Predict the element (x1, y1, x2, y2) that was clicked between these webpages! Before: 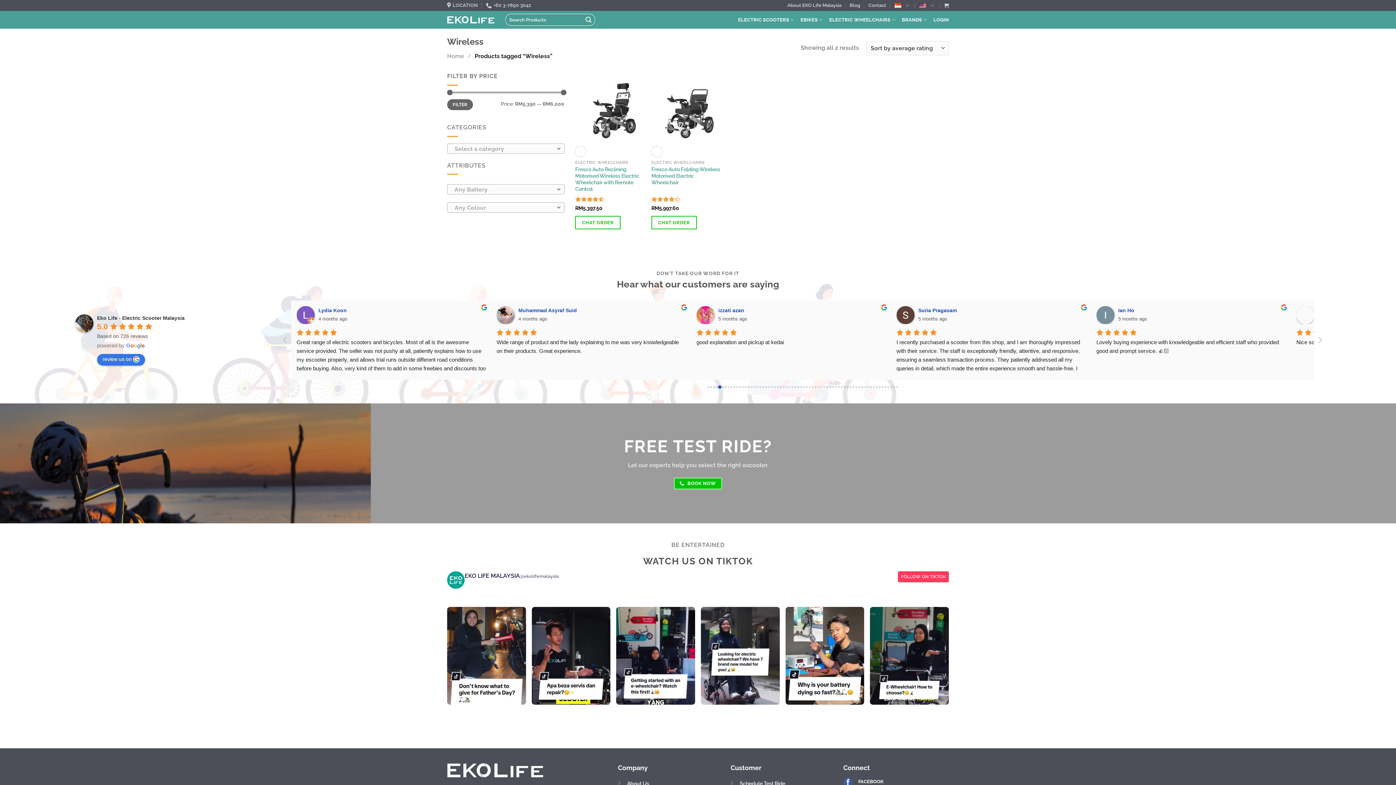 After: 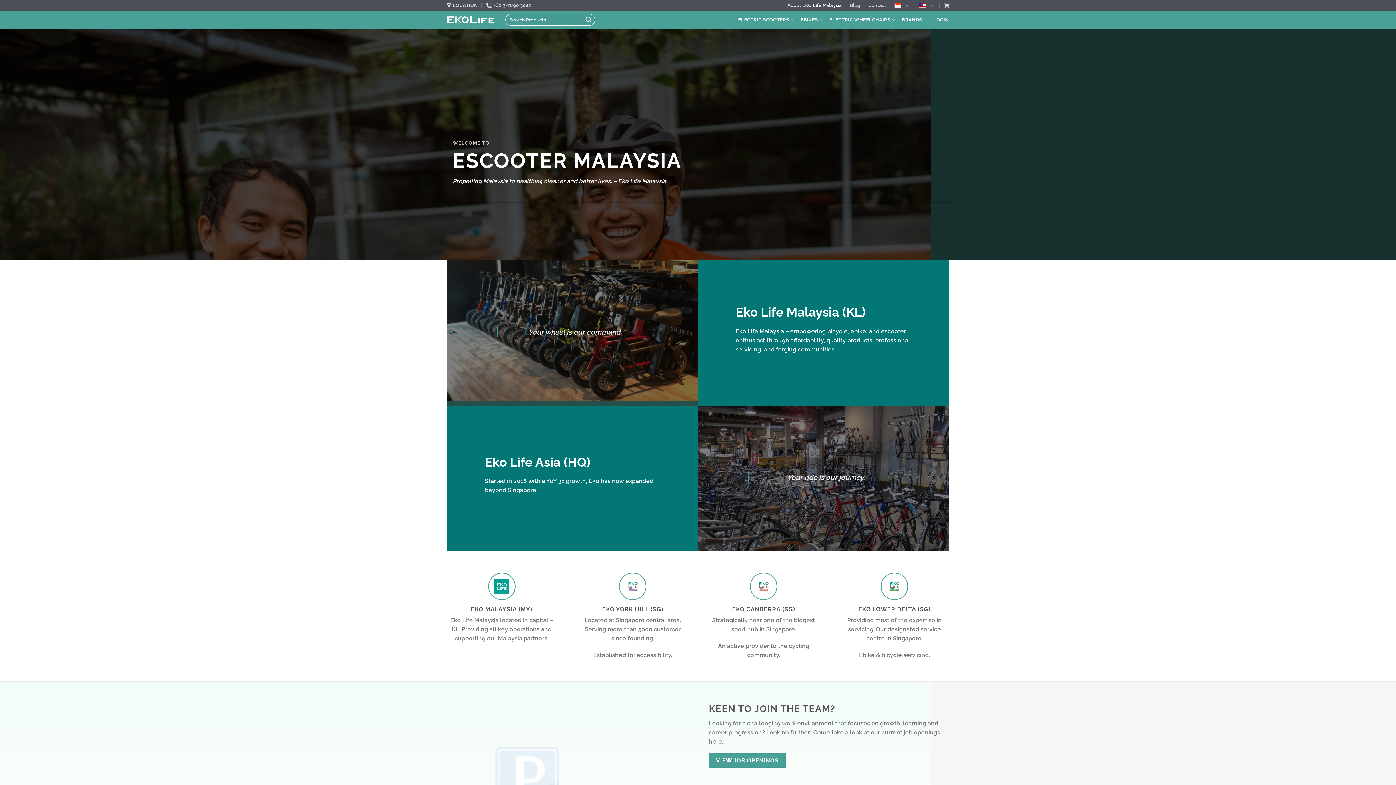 Action: label: About EKO Life Malaysia bbox: (787, 0, 841, 10)